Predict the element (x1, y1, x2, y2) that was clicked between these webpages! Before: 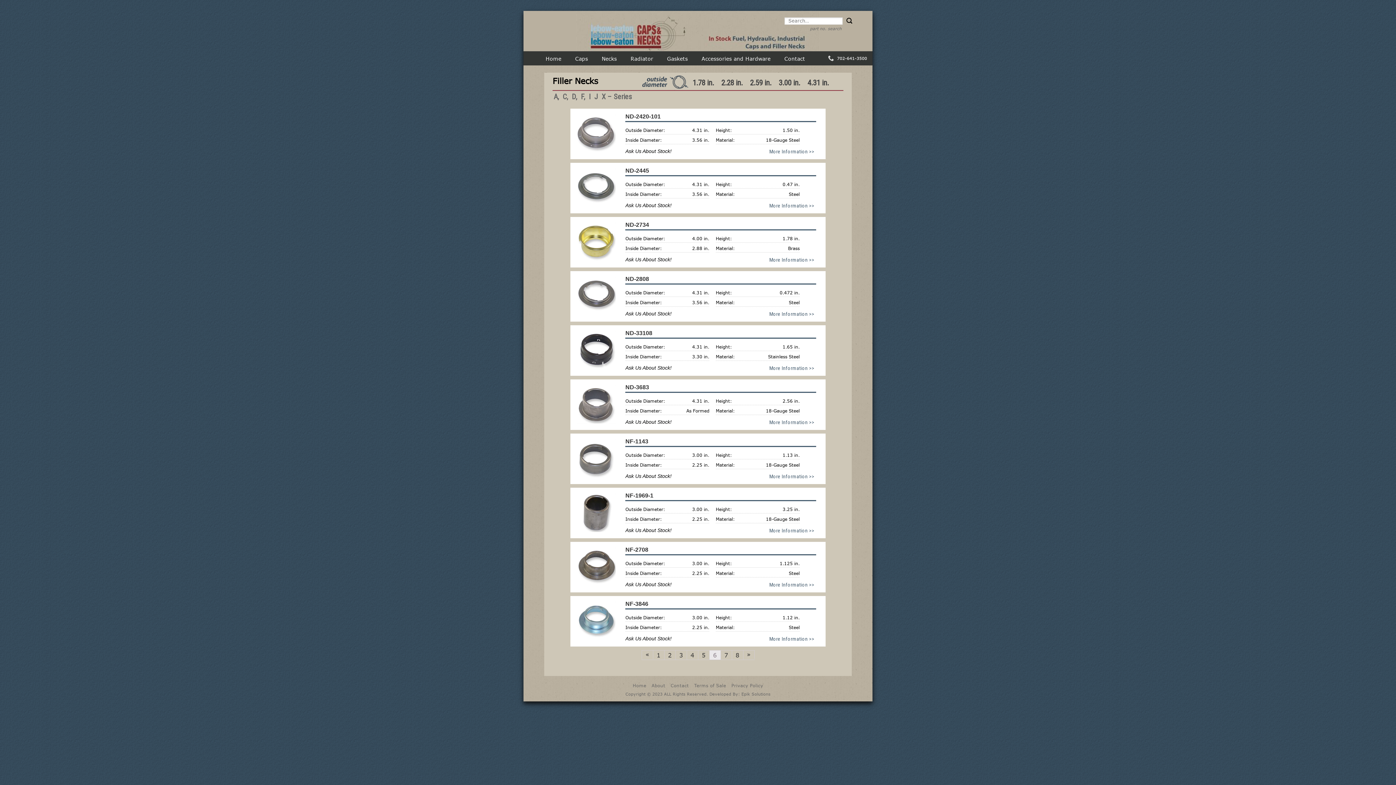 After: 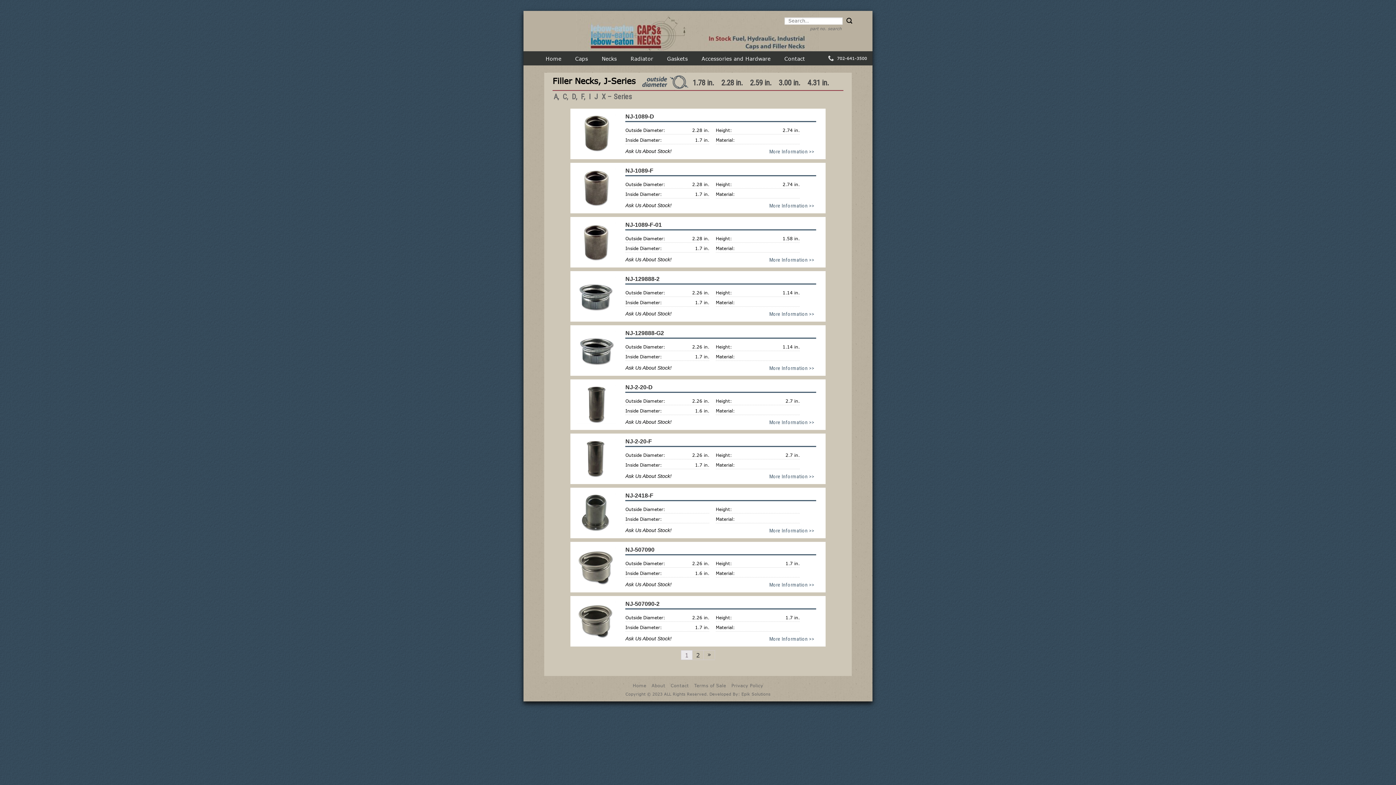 Action: bbox: (594, 92, 598, 101) label: J